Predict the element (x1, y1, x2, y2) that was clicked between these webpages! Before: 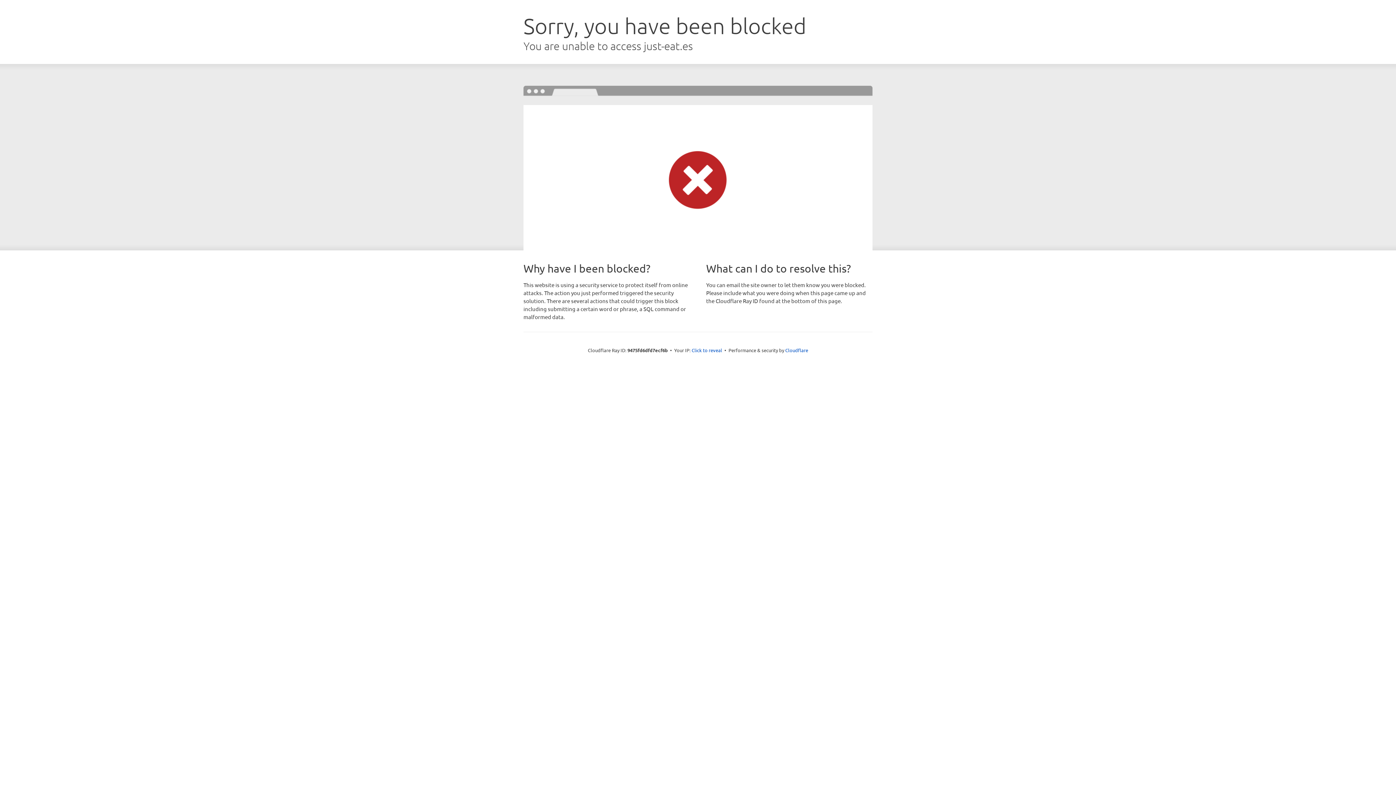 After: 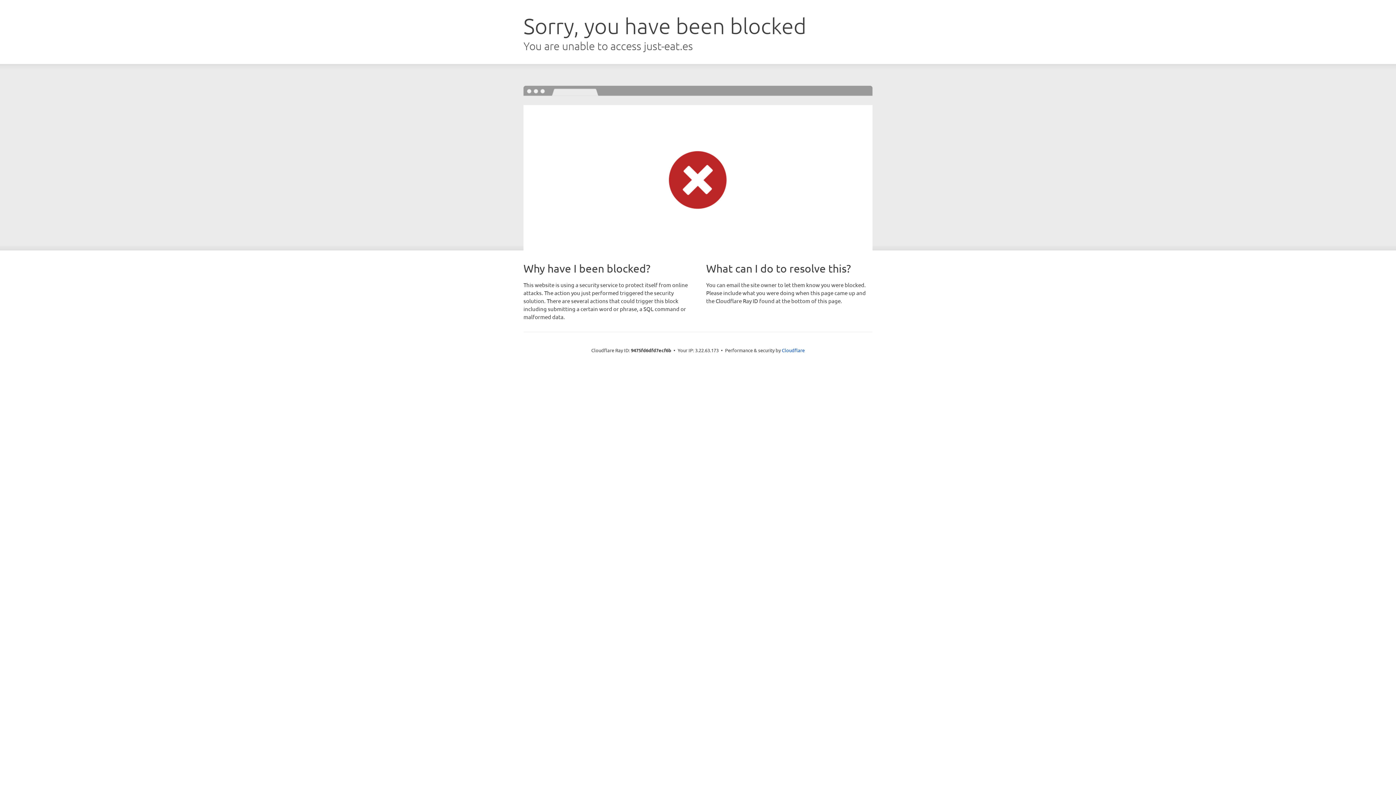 Action: label: Click to reveal bbox: (691, 346, 722, 353)